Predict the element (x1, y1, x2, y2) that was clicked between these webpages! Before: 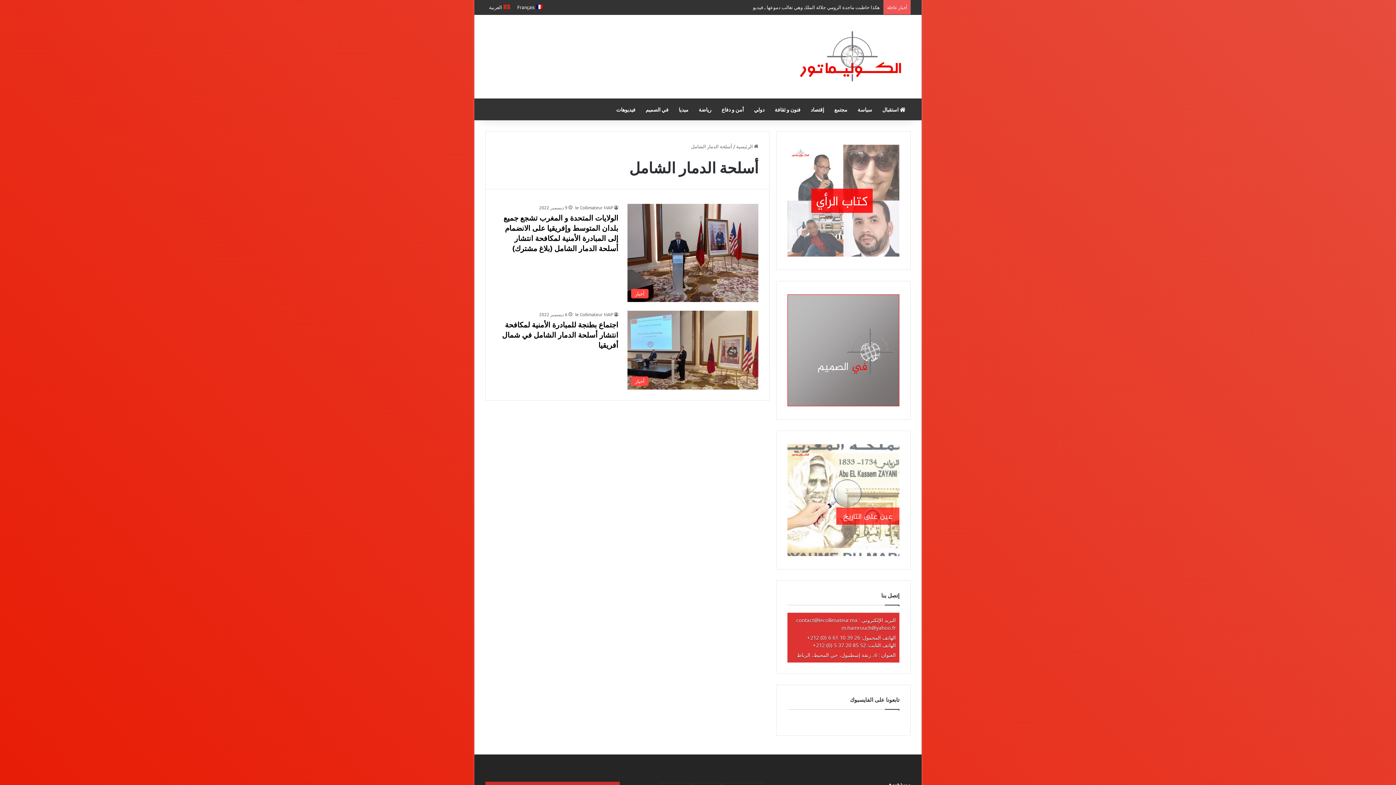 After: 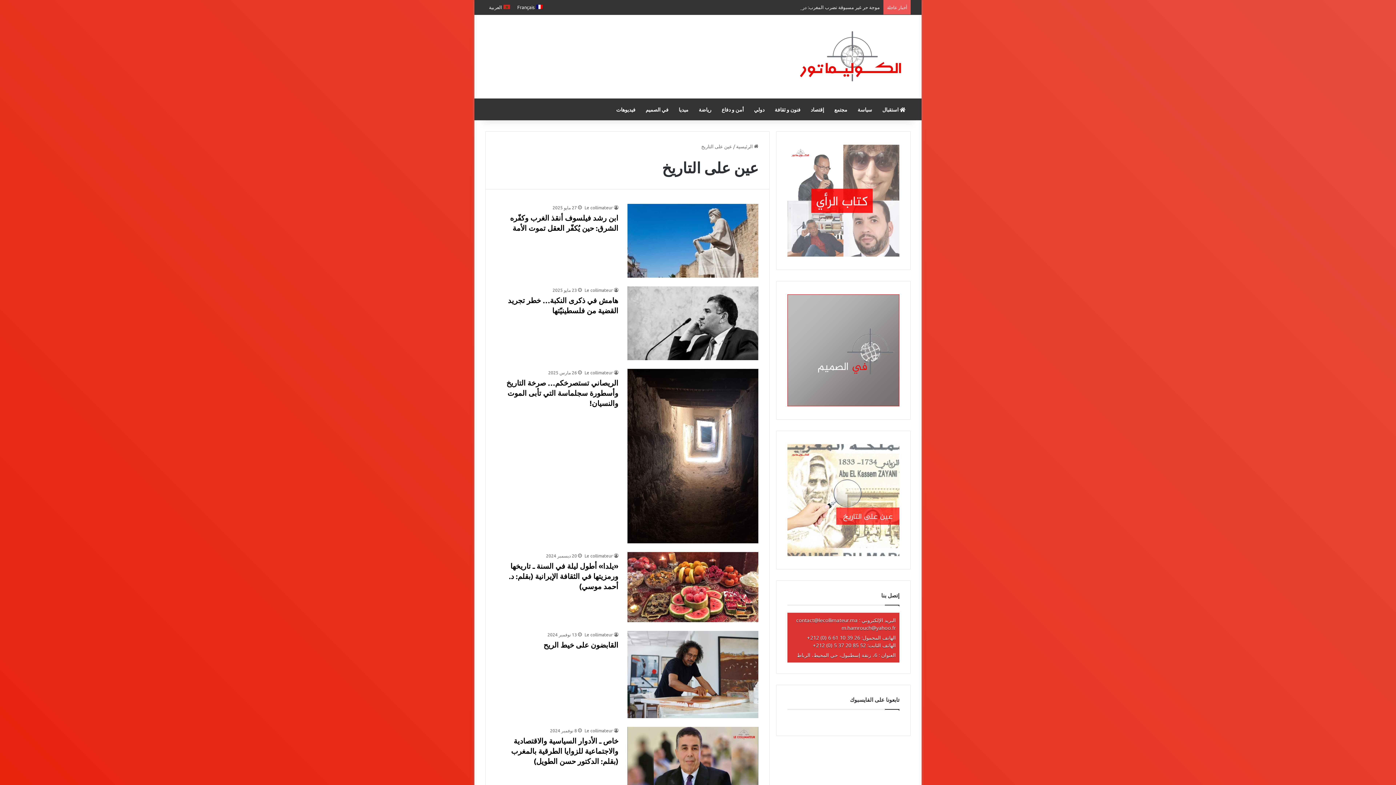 Action: bbox: (787, 444, 899, 556)